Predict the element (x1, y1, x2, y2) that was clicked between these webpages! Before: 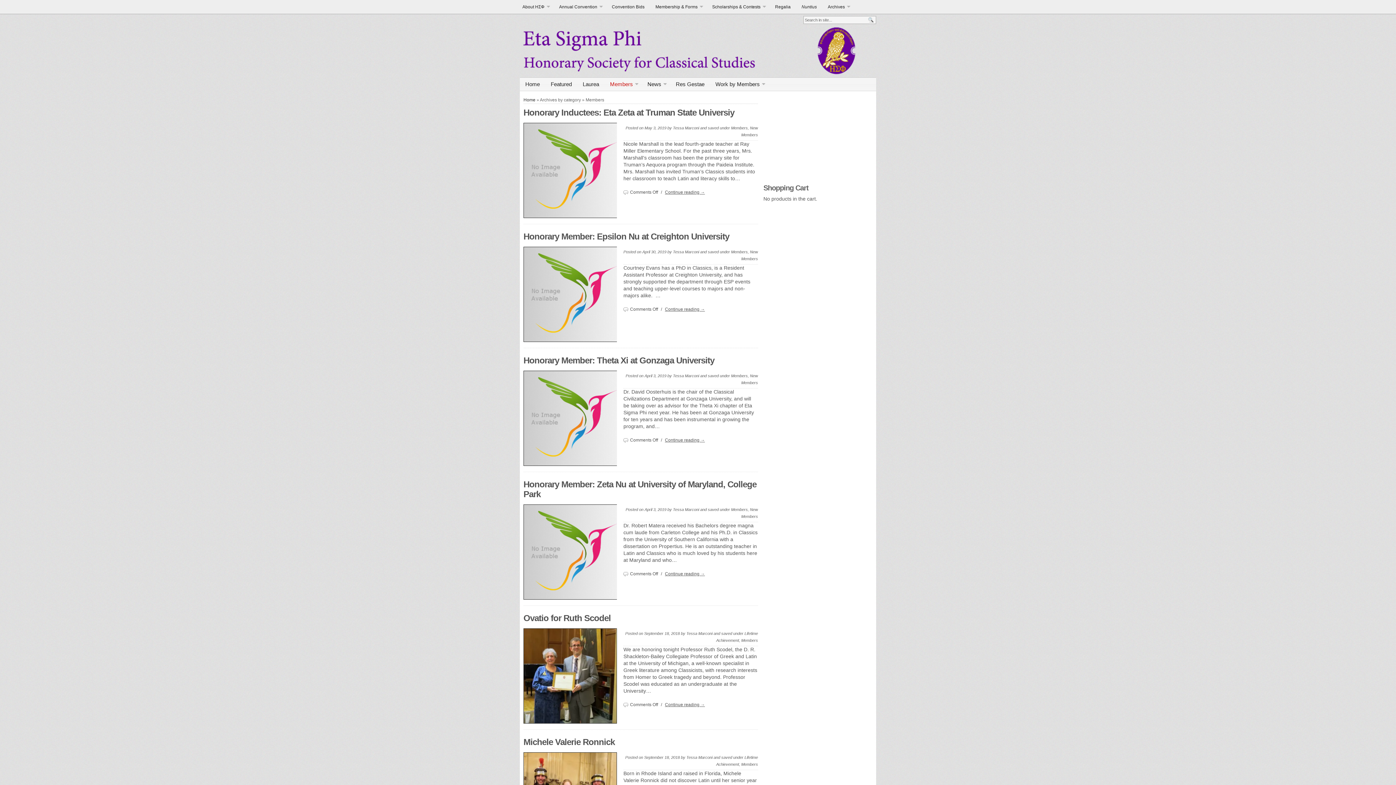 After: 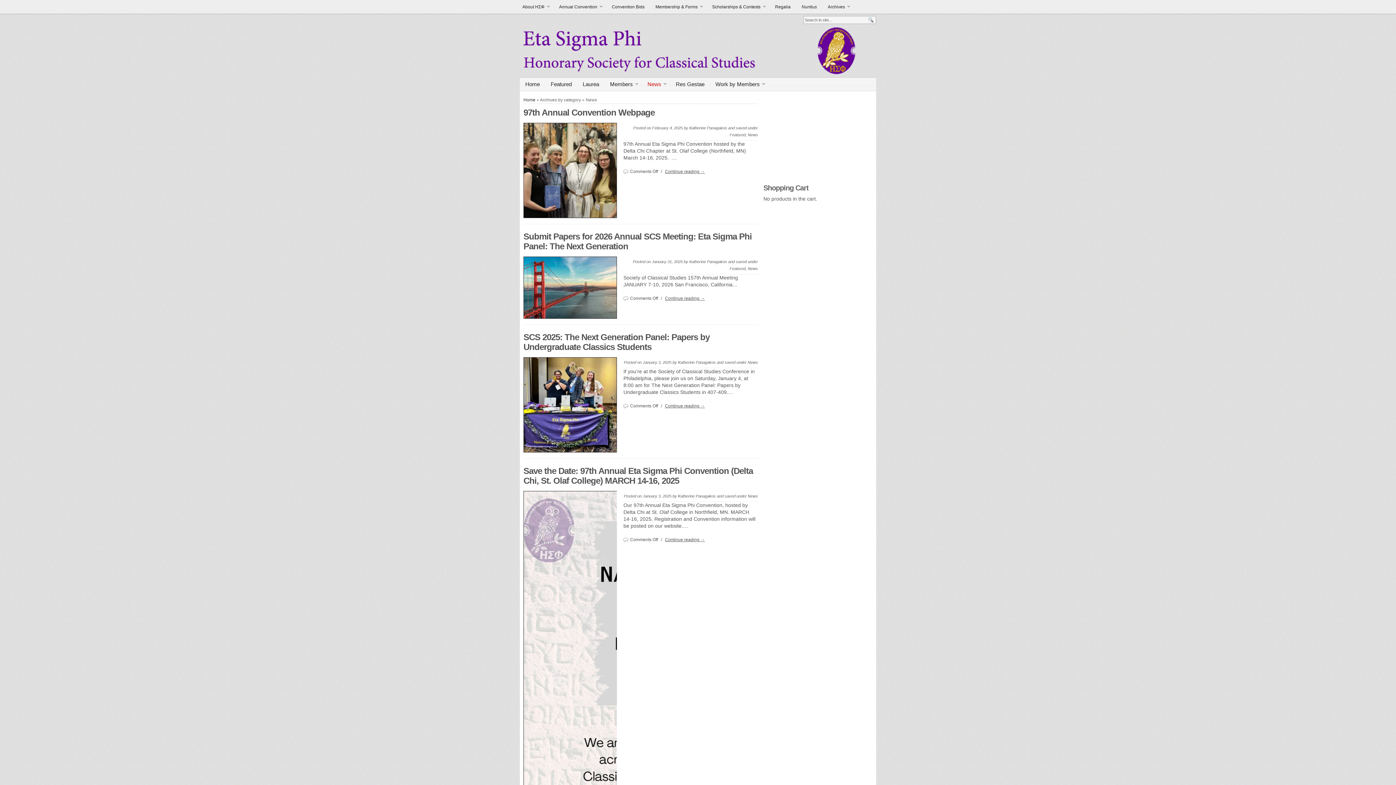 Action: bbox: (642, 77, 666, 90) label: News